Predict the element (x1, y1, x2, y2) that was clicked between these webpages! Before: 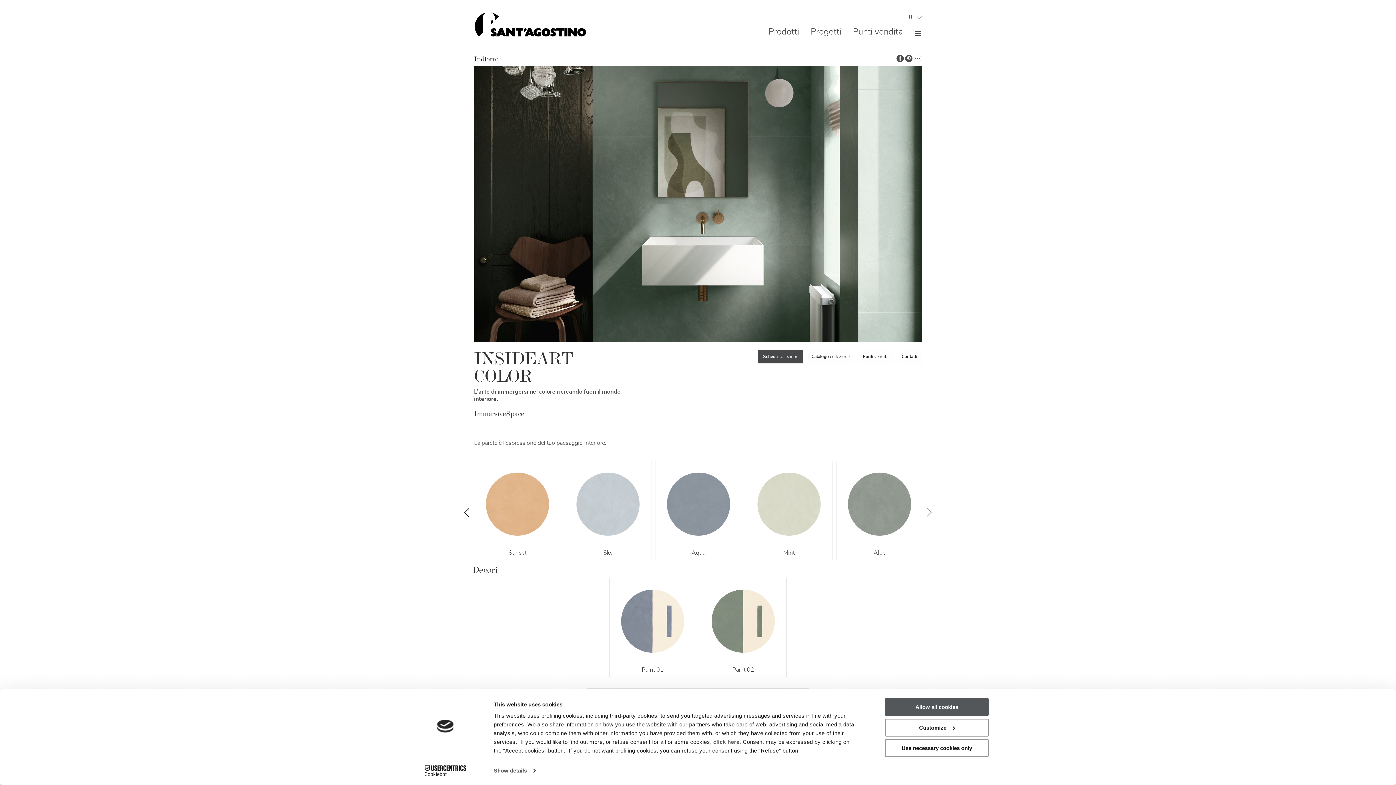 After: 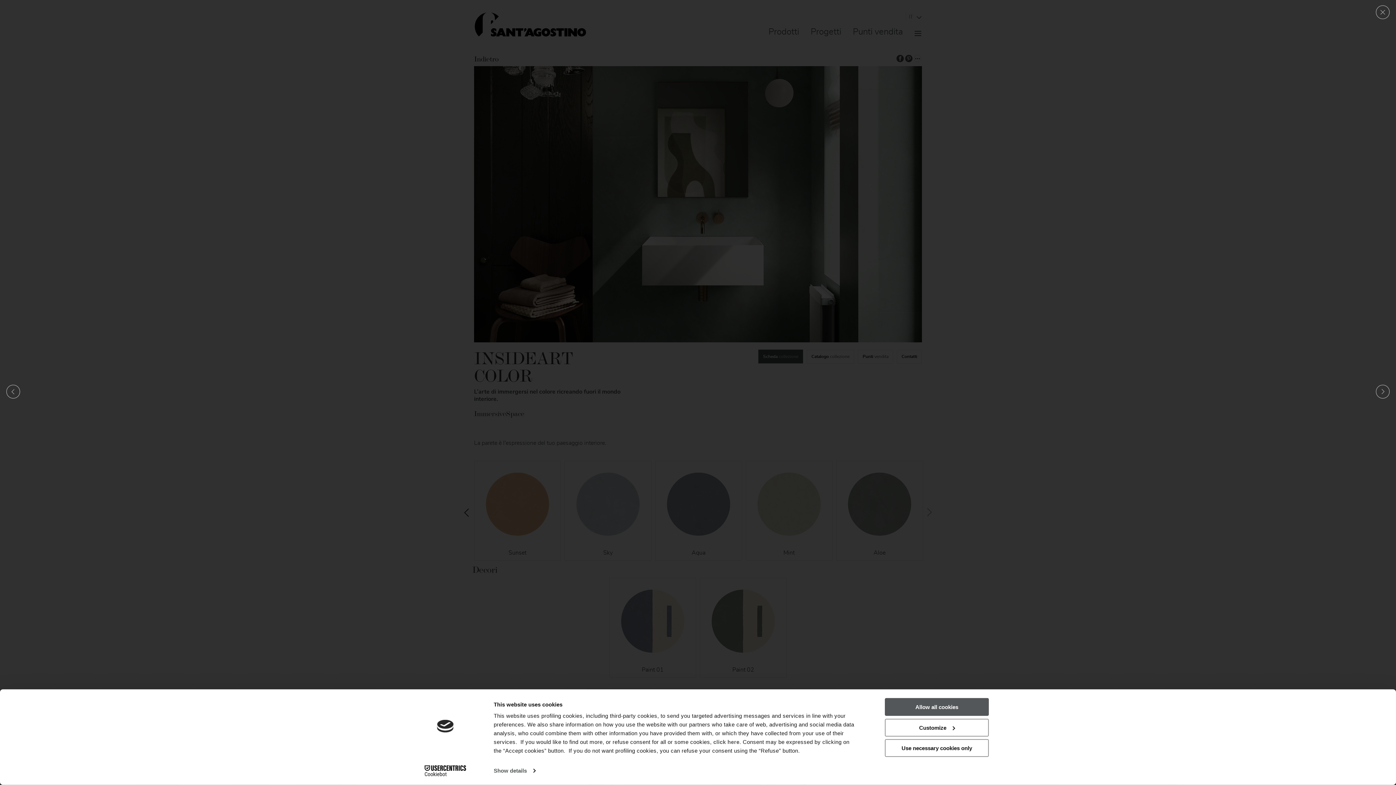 Action: bbox: (756, 460, 843, 560) label: Aqua